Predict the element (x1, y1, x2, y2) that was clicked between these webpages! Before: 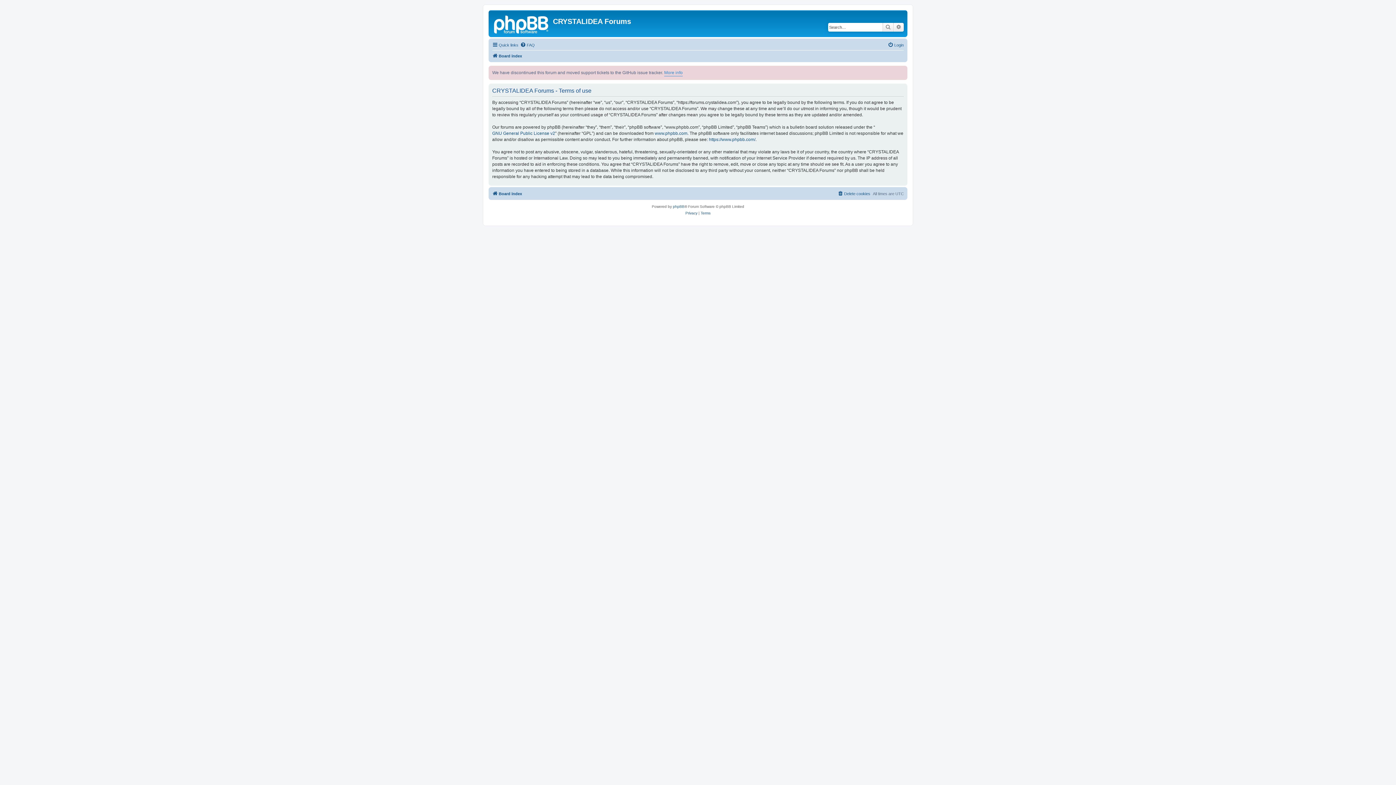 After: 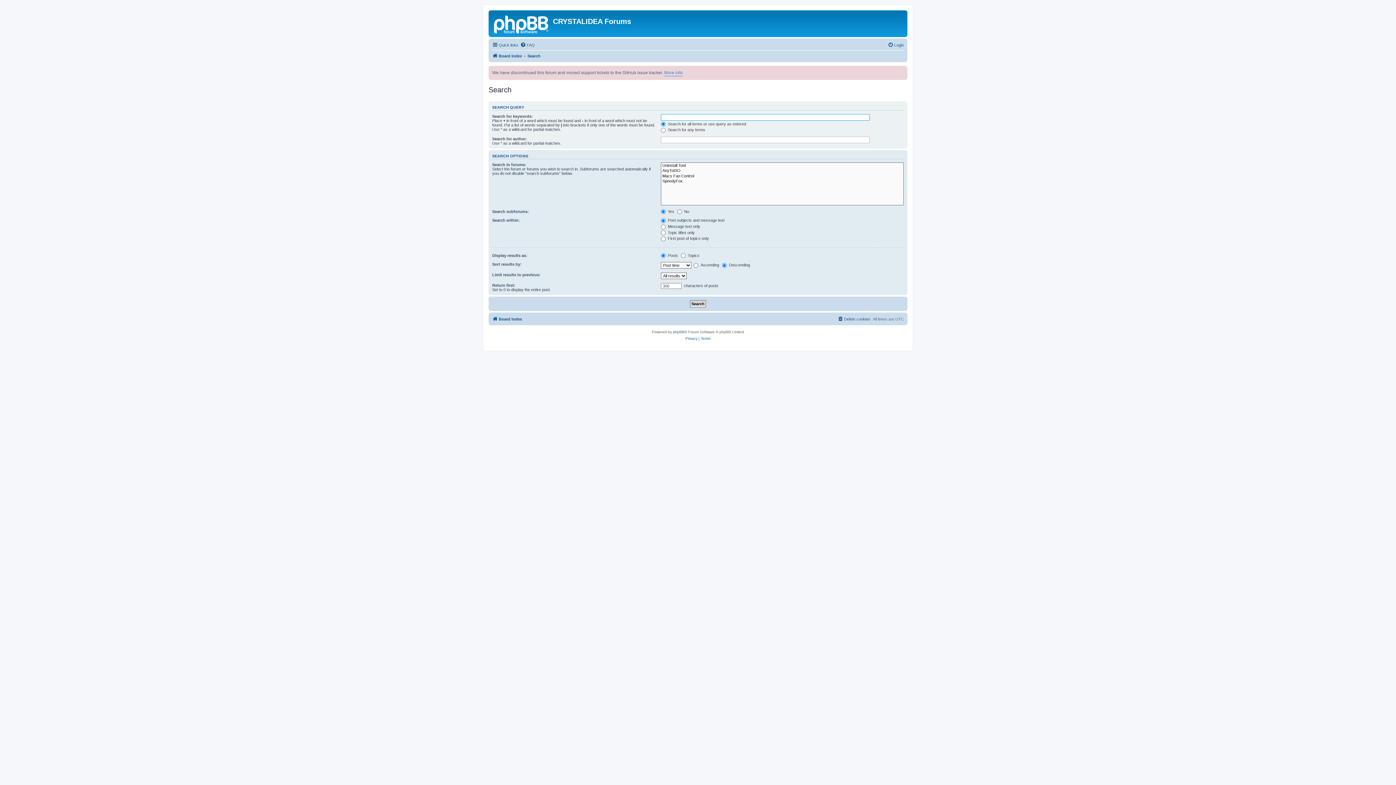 Action: label: Search bbox: (882, 22, 893, 31)